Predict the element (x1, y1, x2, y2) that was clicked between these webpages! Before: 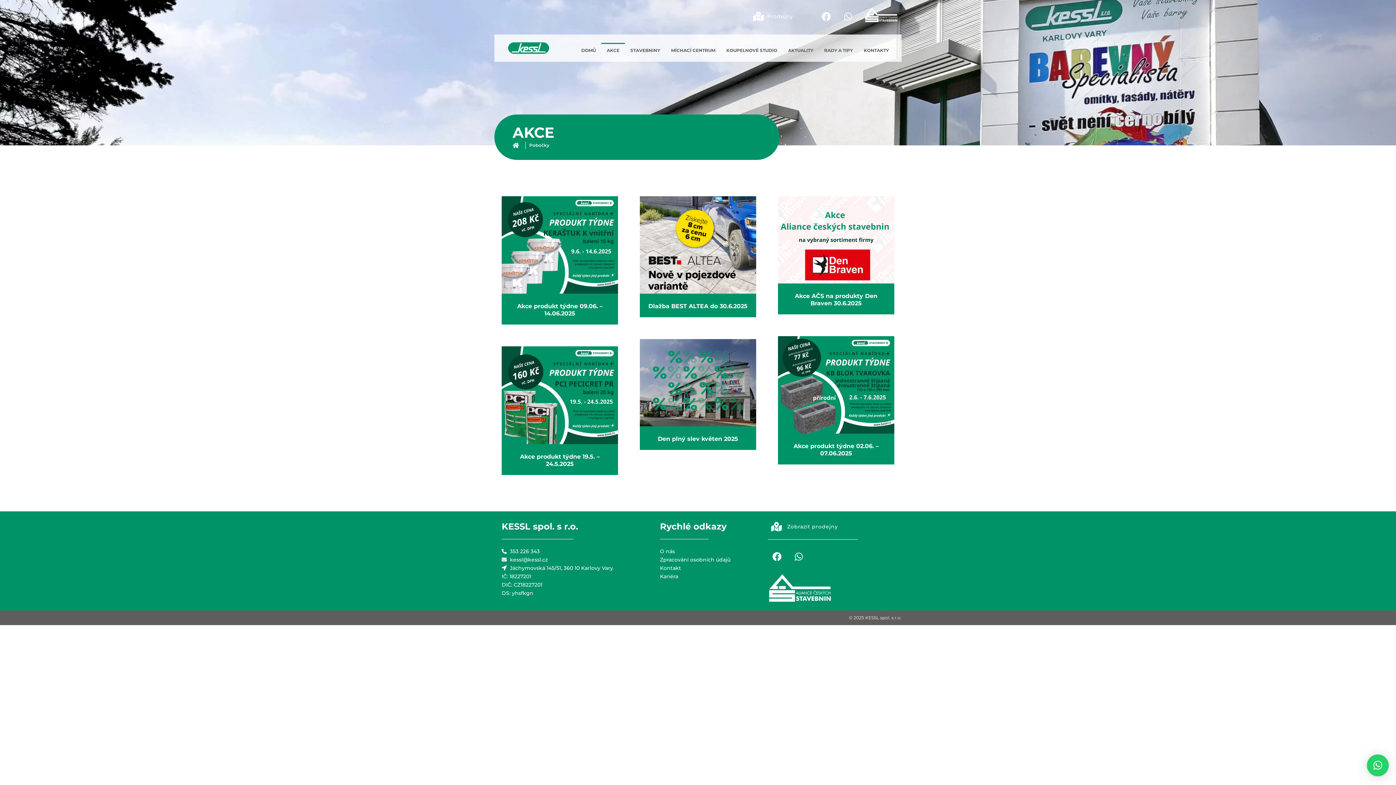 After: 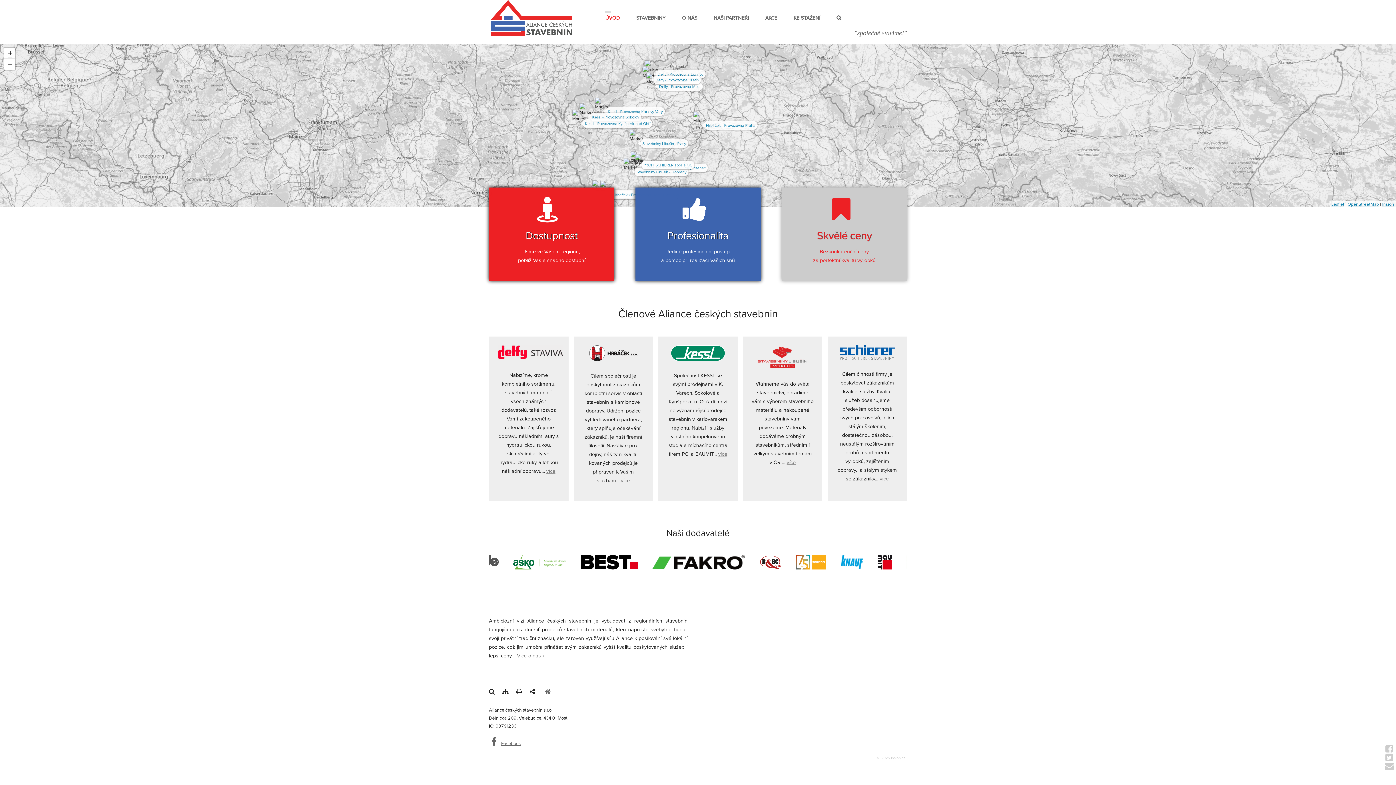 Action: bbox: (768, 573, 832, 603)